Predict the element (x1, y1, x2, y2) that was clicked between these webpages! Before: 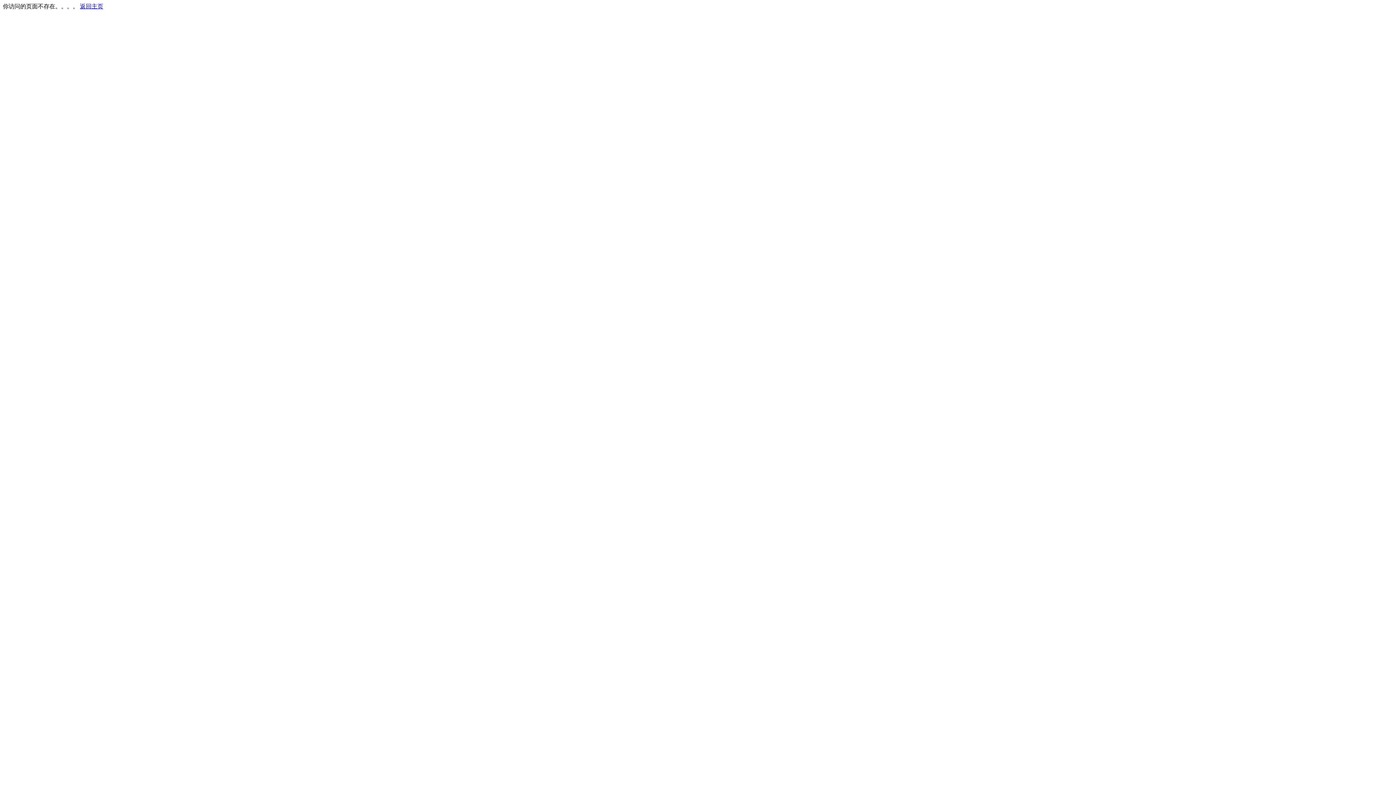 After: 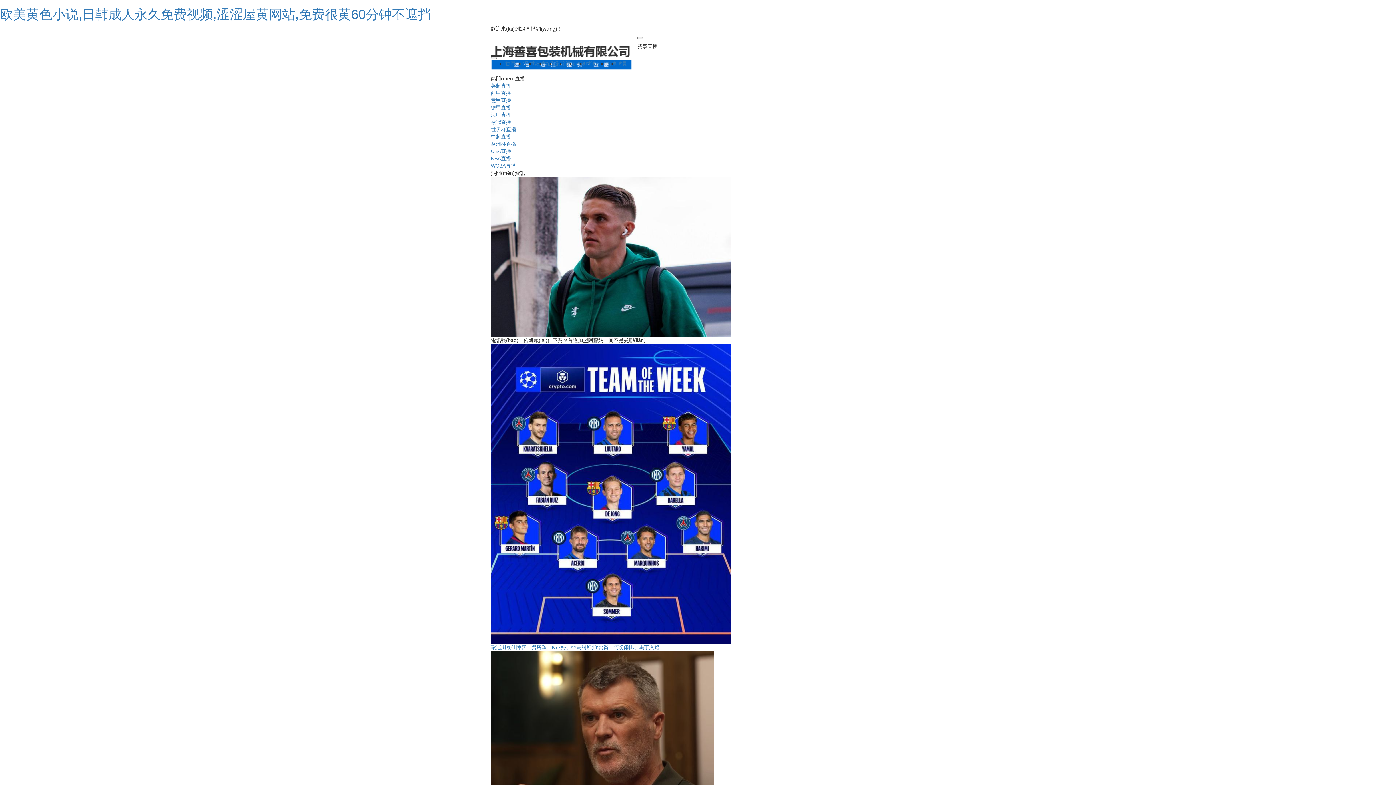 Action: label: 返回主页 bbox: (80, 3, 103, 9)